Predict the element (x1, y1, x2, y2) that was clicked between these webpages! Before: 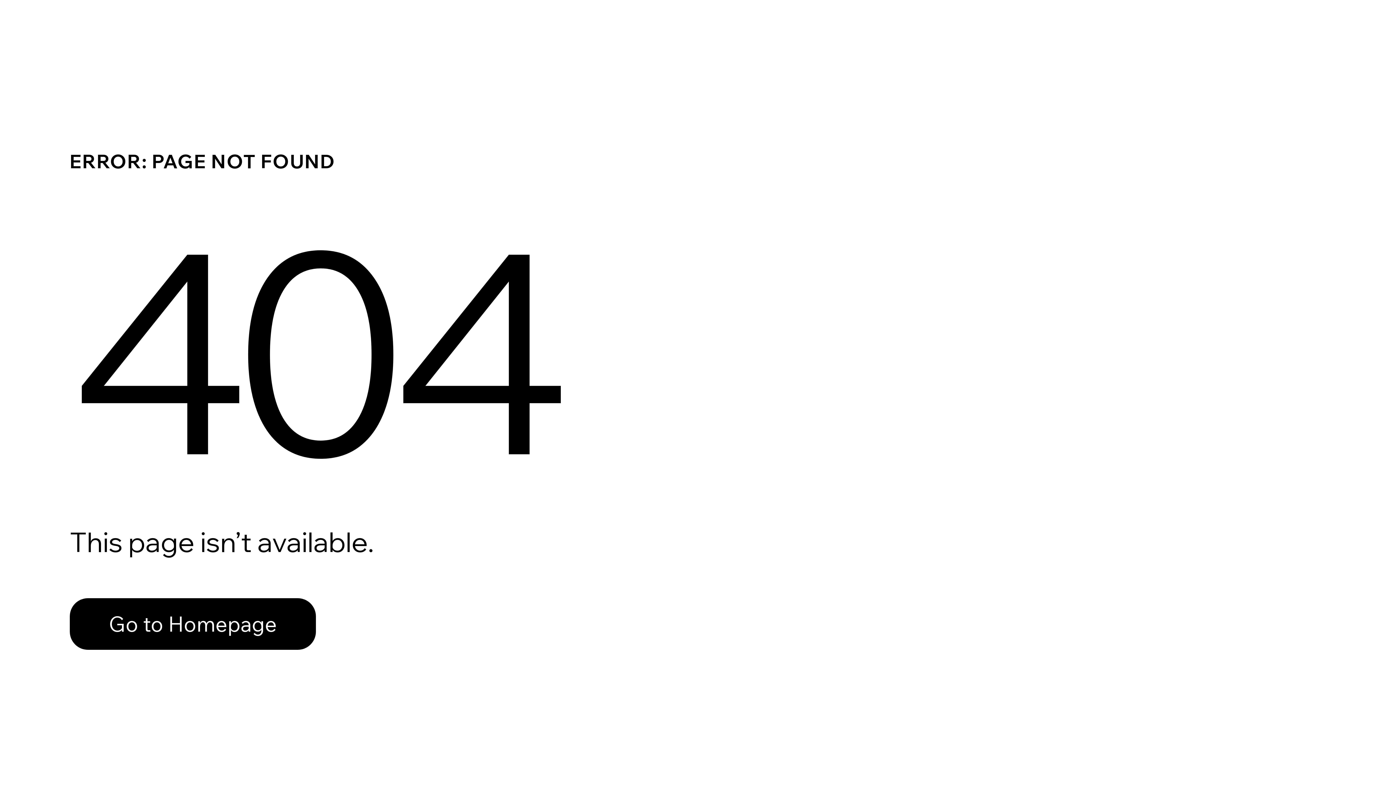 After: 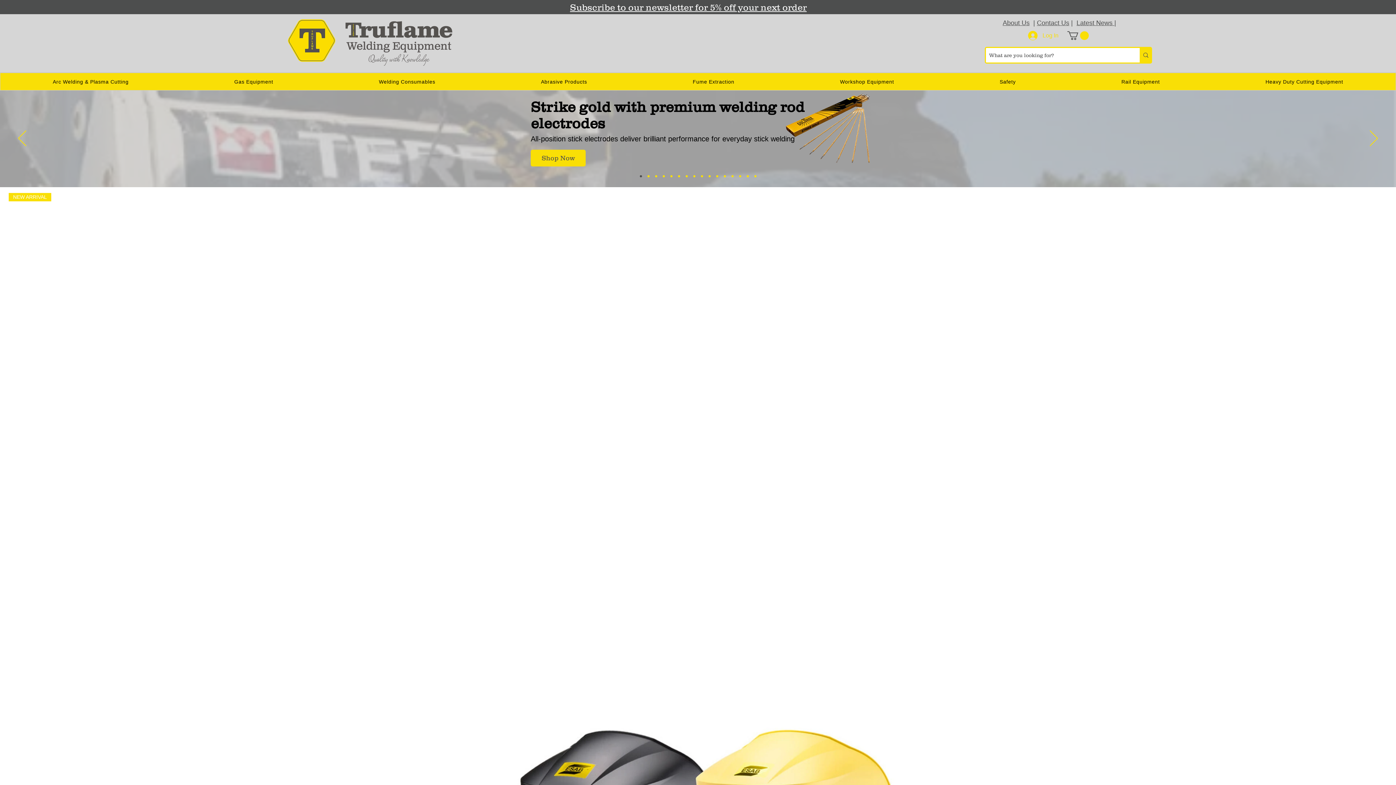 Action: label: Go to Homepage bbox: (69, 582, 768, 659)